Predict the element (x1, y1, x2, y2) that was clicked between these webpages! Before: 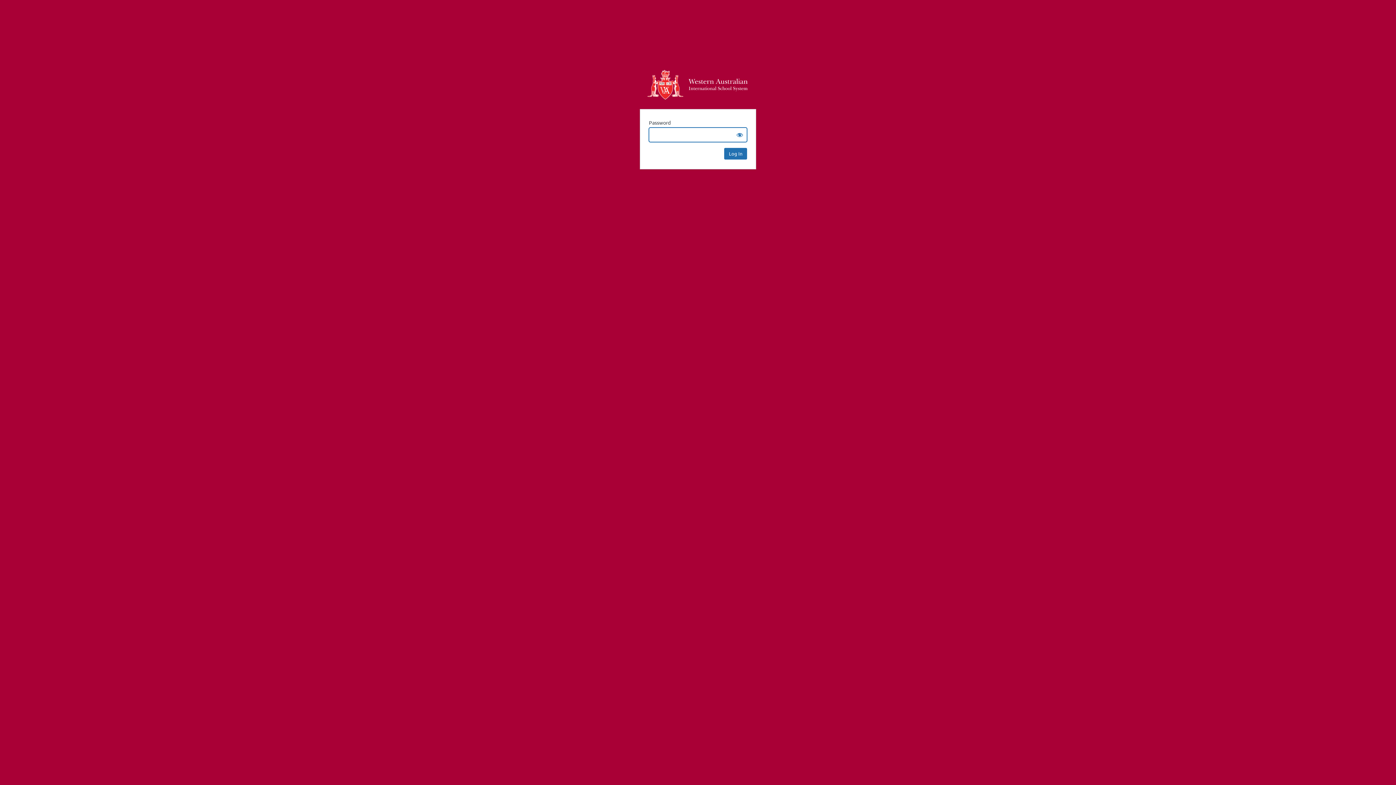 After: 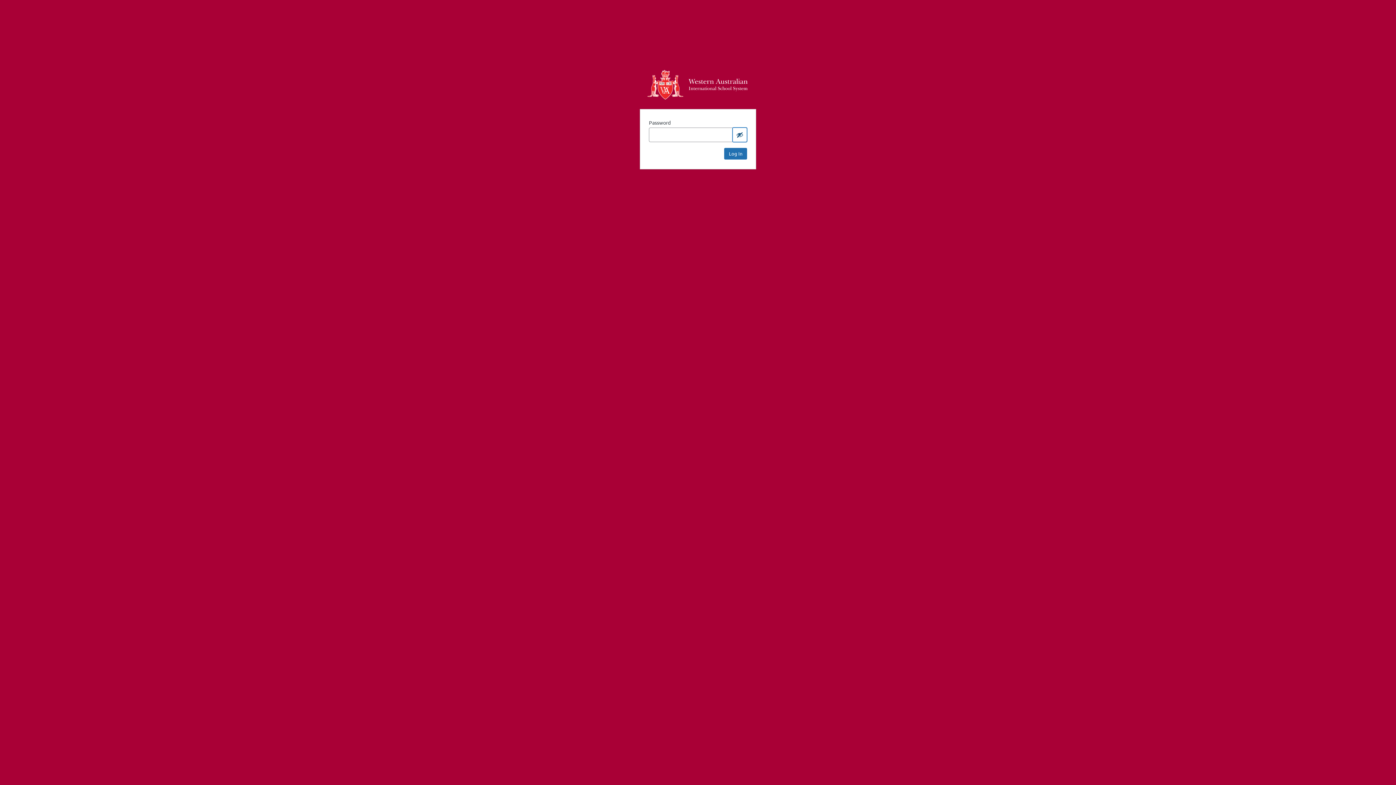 Action: label: Show password bbox: (732, 127, 747, 142)